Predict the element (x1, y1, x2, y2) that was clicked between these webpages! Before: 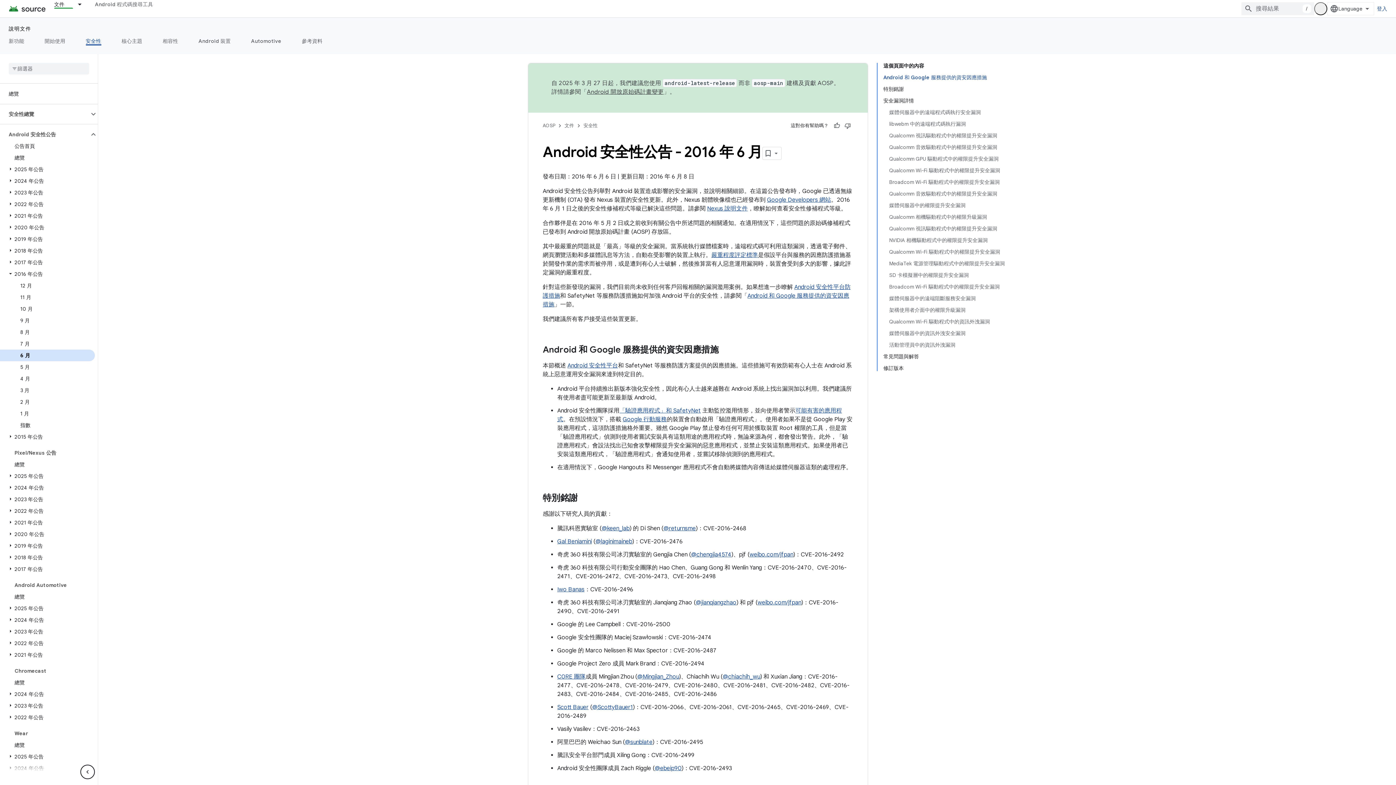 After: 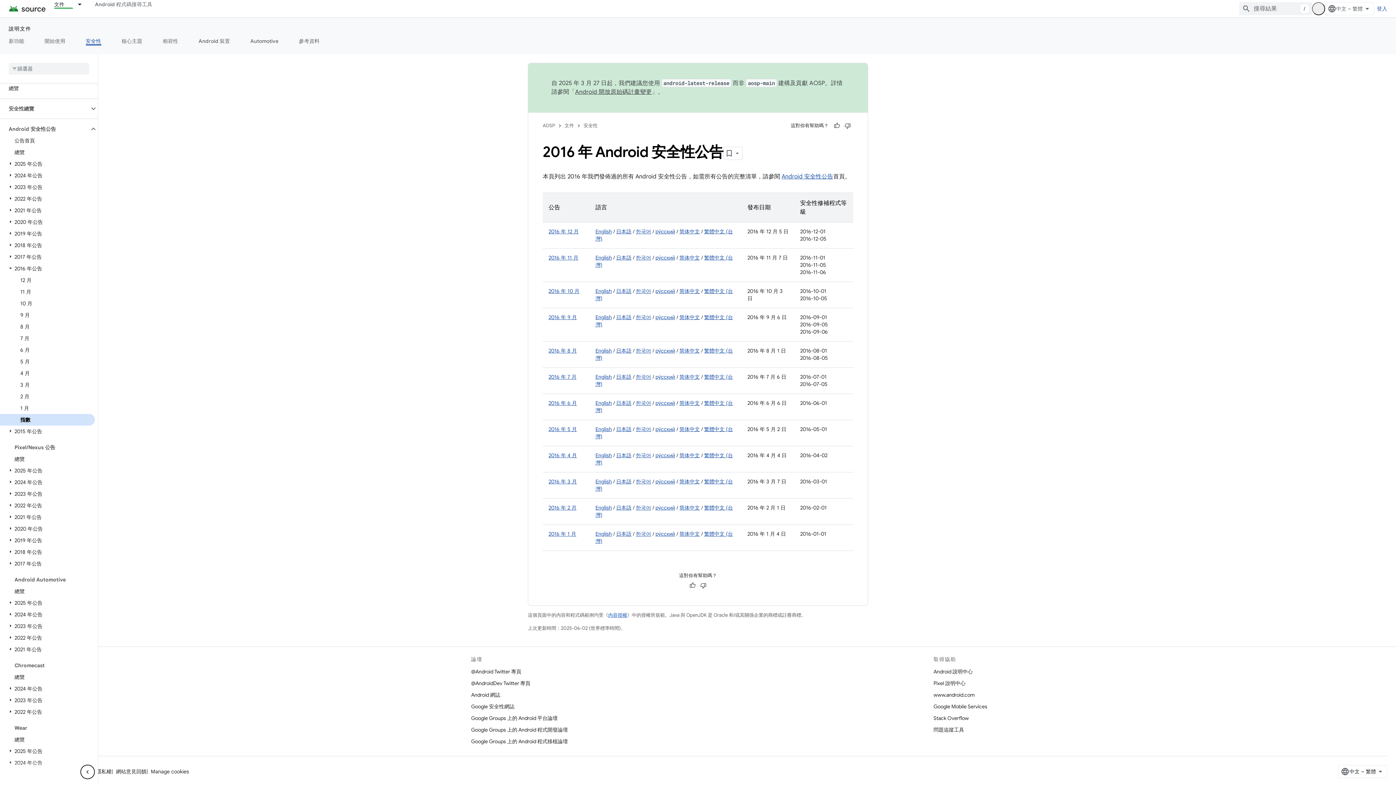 Action: label: 指數 bbox: (0, 419, 94, 431)